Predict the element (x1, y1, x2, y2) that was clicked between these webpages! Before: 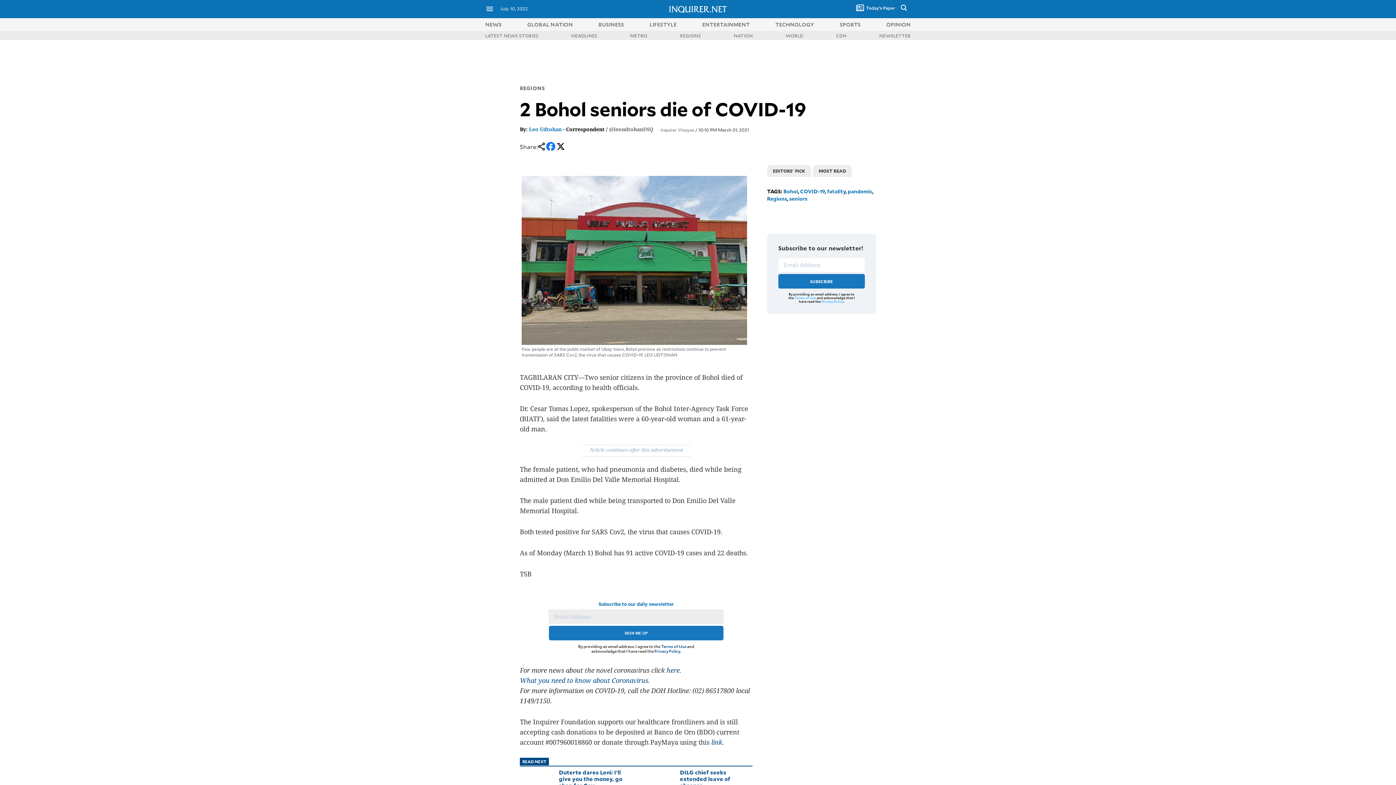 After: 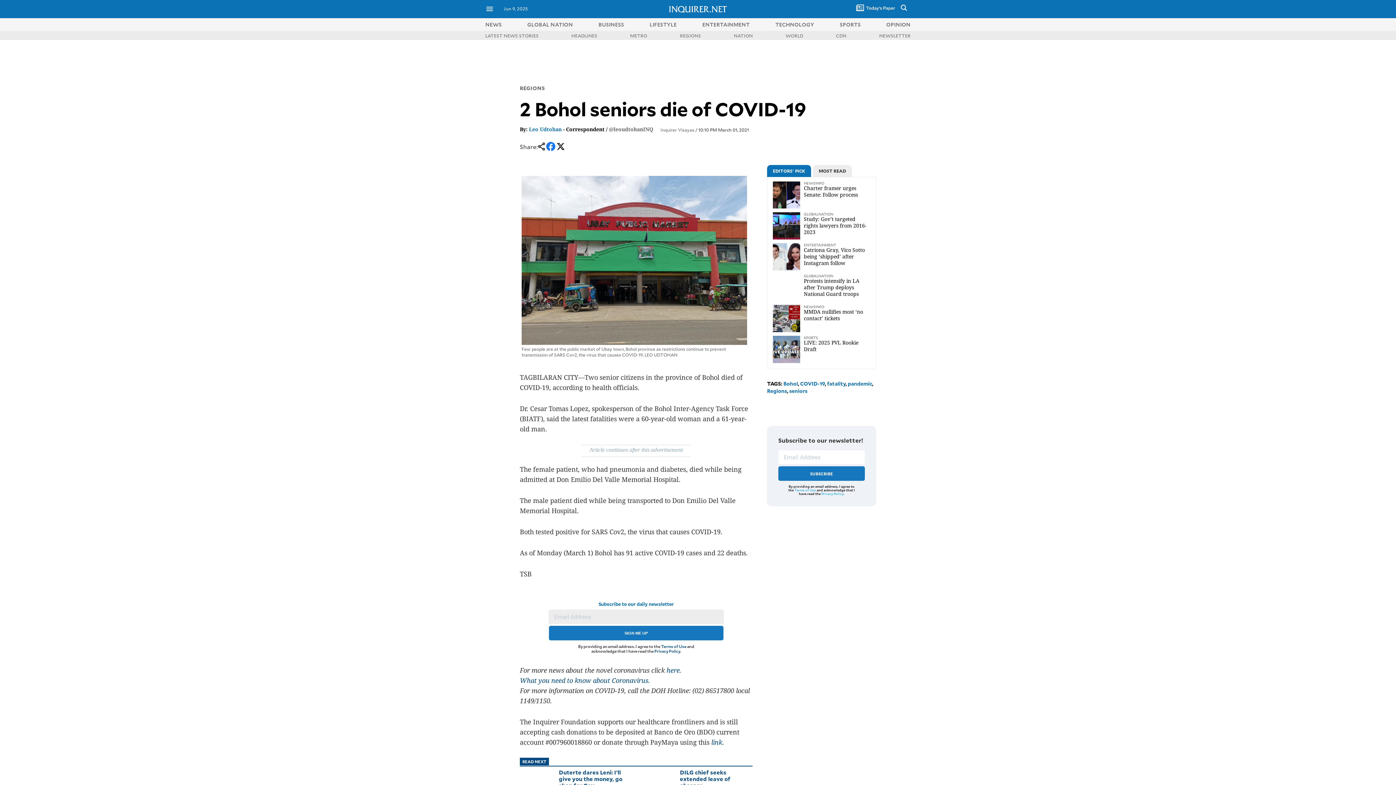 Action: label: Privacy Policy bbox: (654, 648, 680, 654)